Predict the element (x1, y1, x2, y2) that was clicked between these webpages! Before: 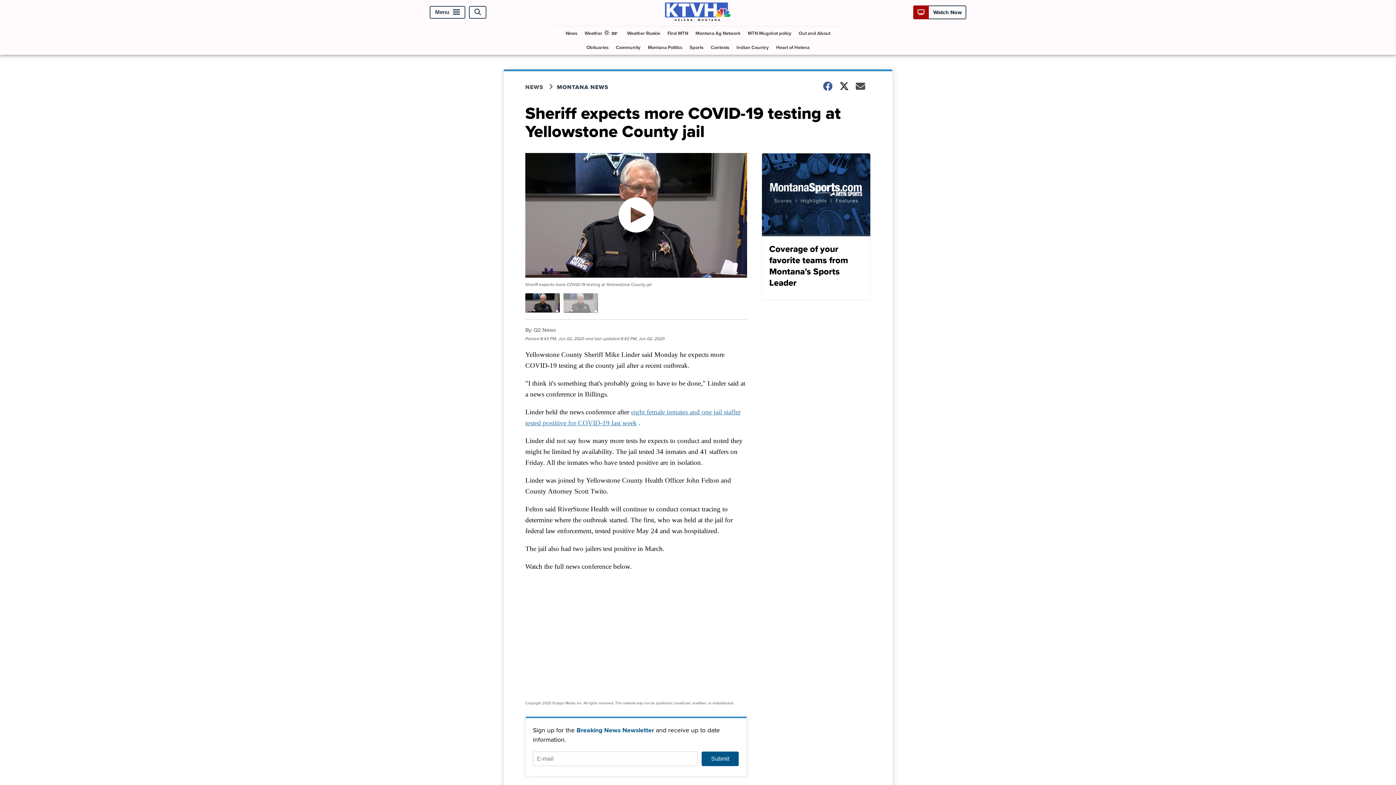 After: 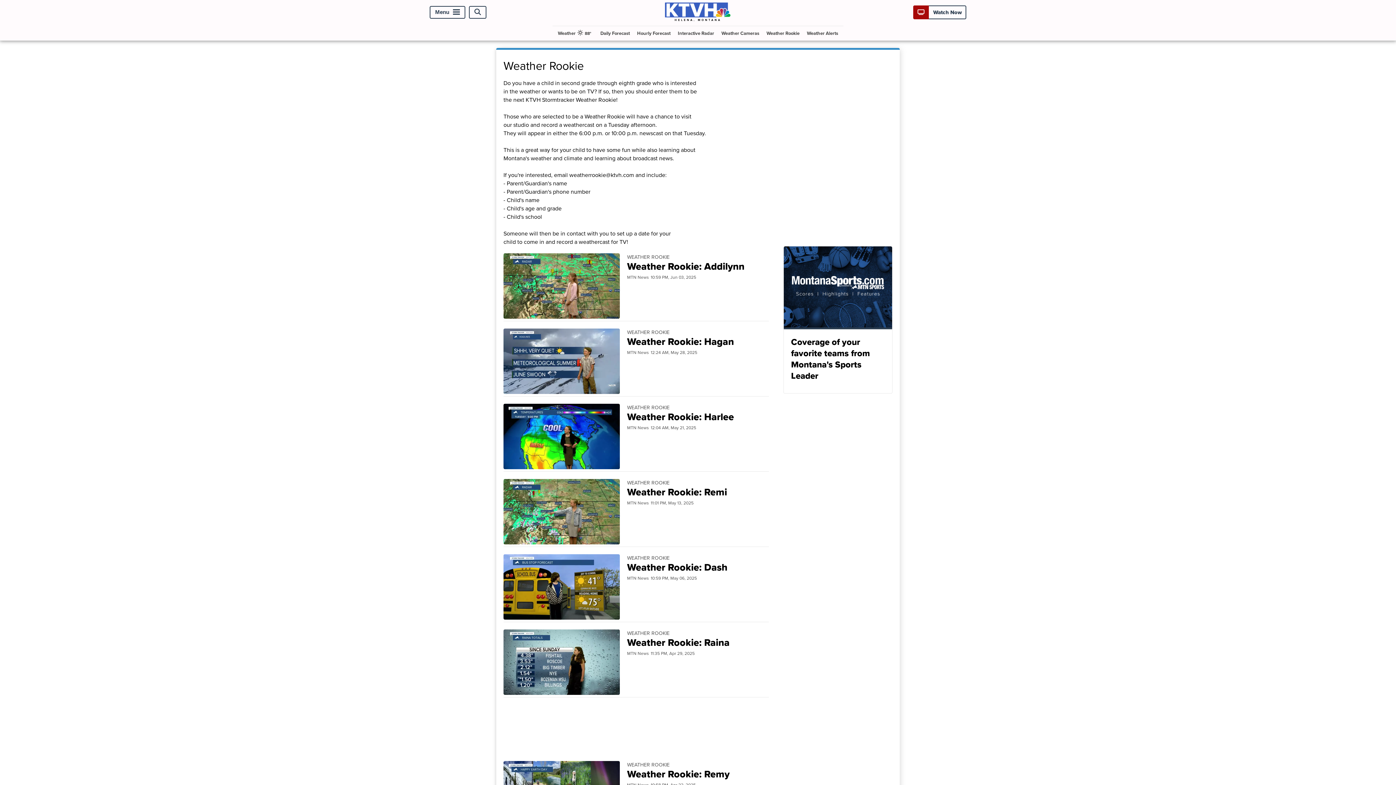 Action: bbox: (624, 26, 663, 40) label: Weather Rookie